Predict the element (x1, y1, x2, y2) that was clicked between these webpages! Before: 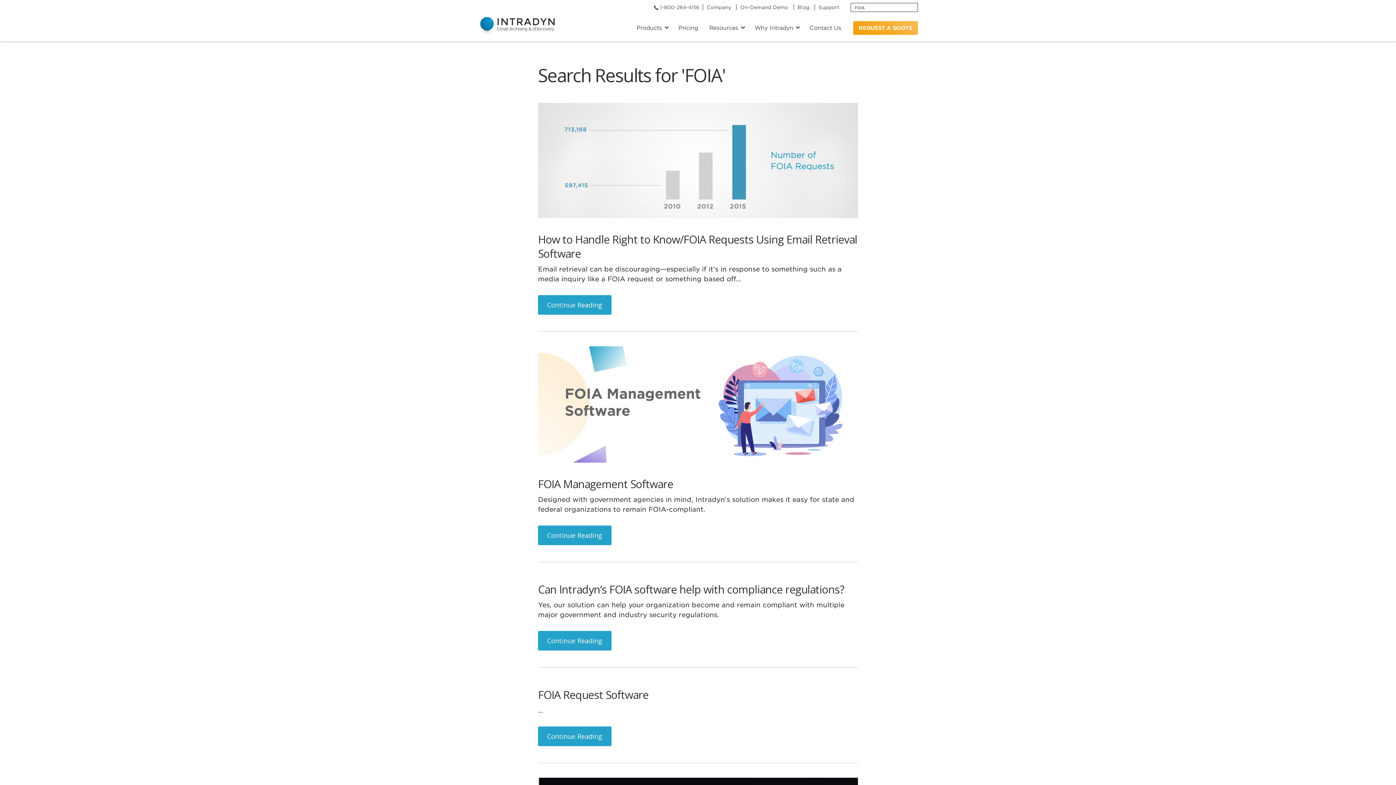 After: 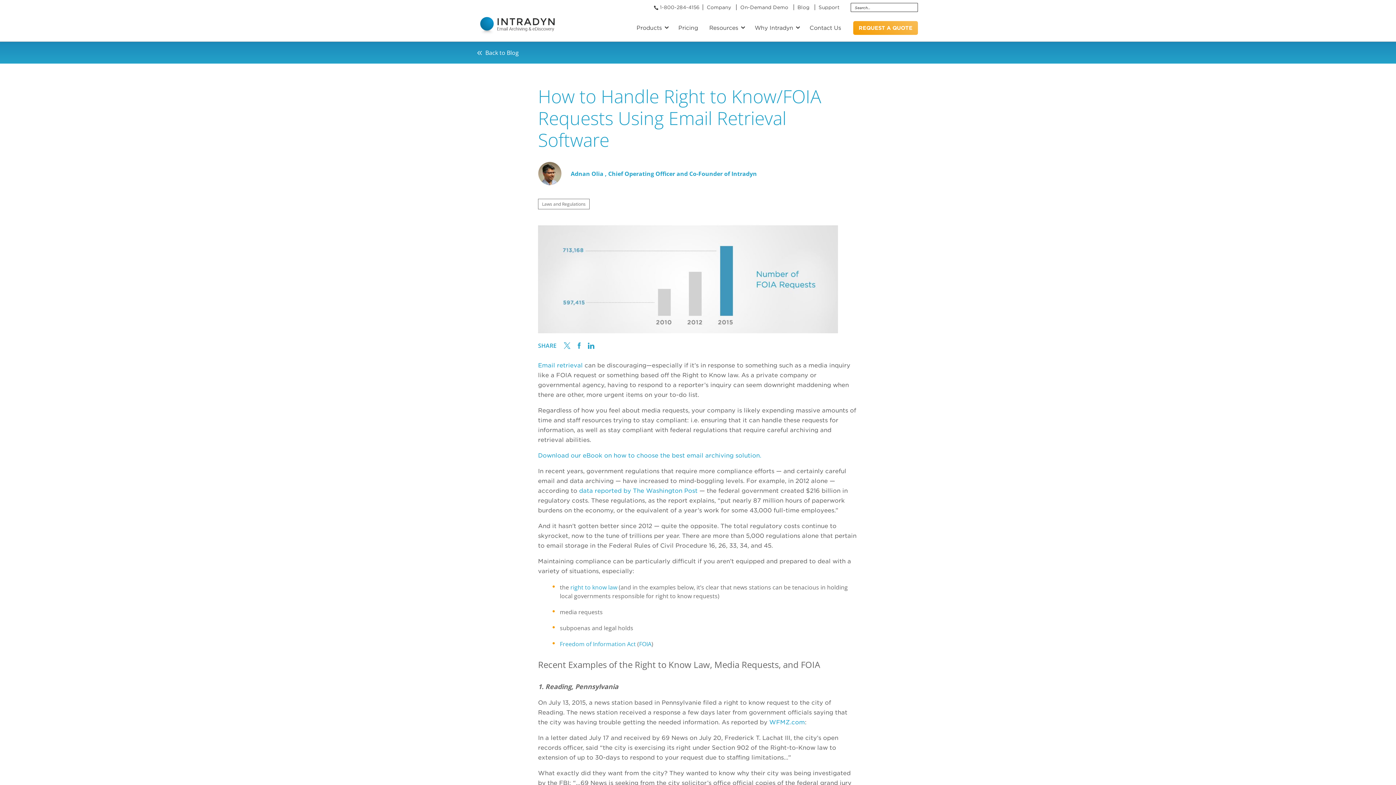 Action: bbox: (538, 212, 858, 220)